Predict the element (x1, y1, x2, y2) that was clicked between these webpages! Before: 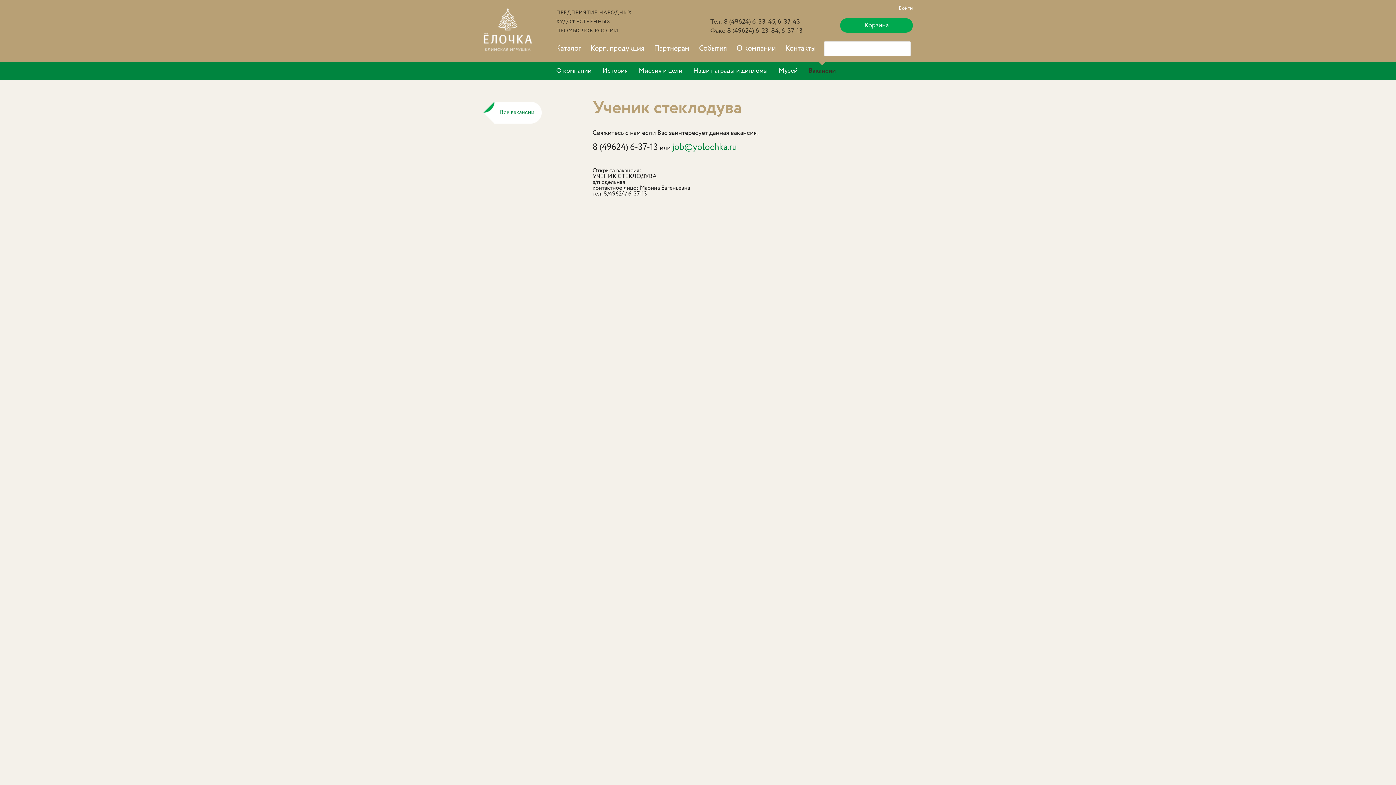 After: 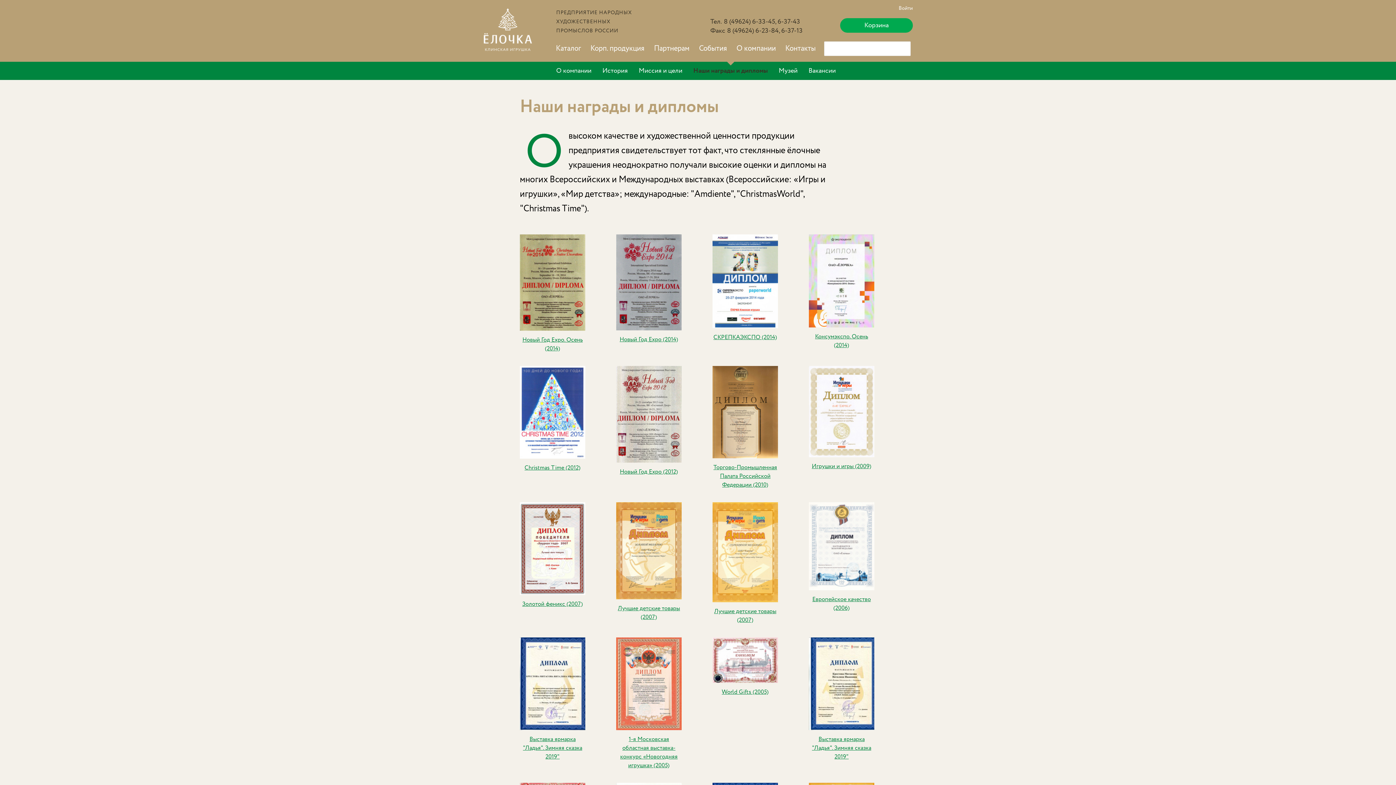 Action: bbox: (693, 66, 768, 75) label: Наши награды и дипломы